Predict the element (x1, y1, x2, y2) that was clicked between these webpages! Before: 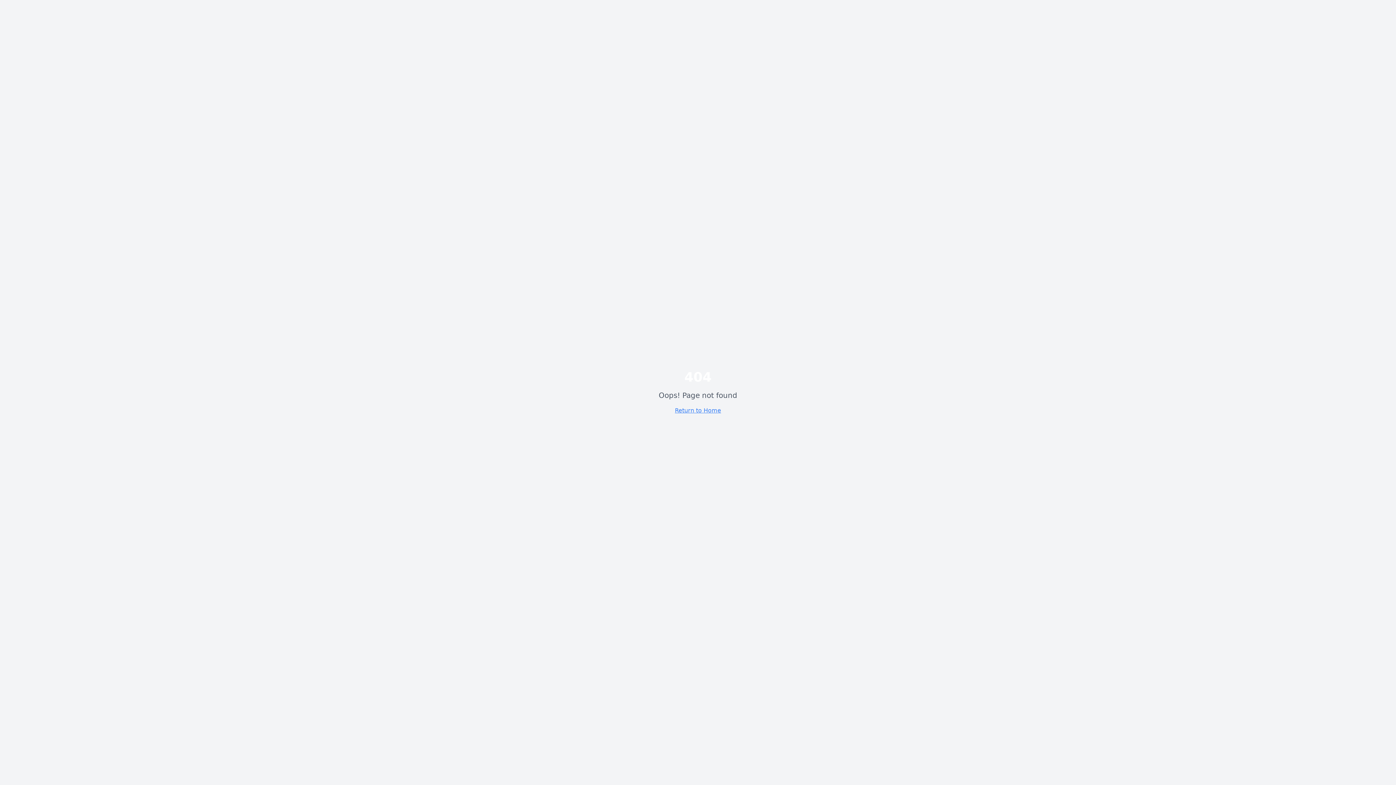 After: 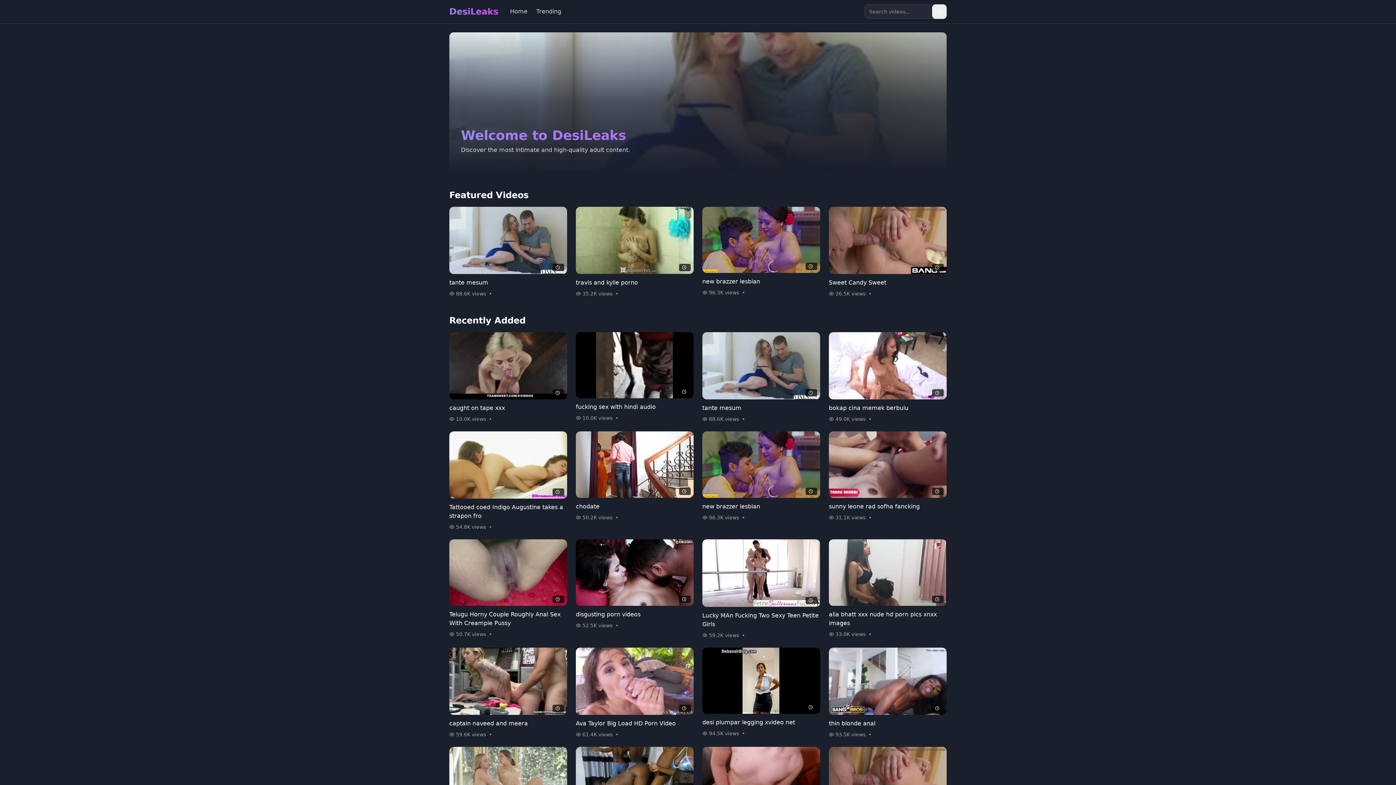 Action: bbox: (675, 407, 721, 414) label: Return to Home